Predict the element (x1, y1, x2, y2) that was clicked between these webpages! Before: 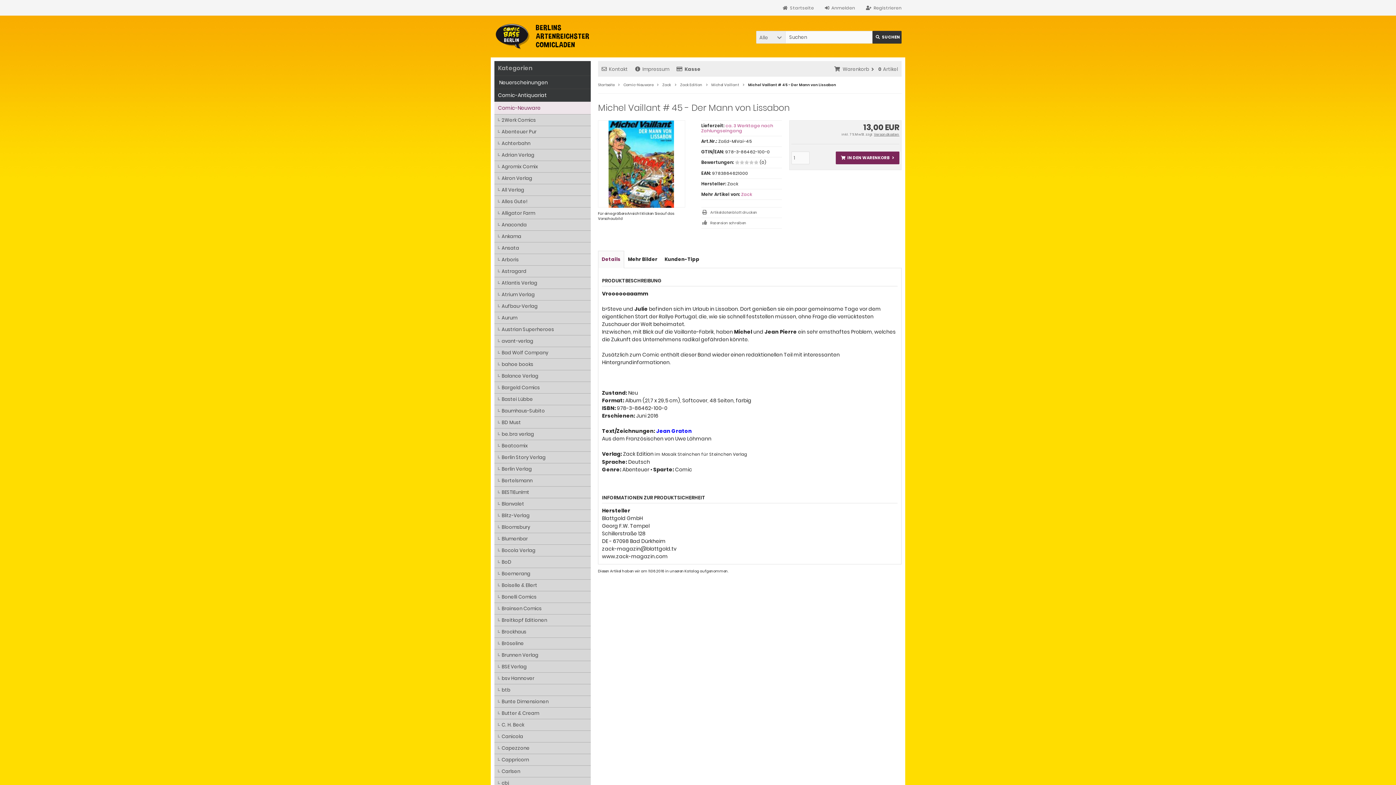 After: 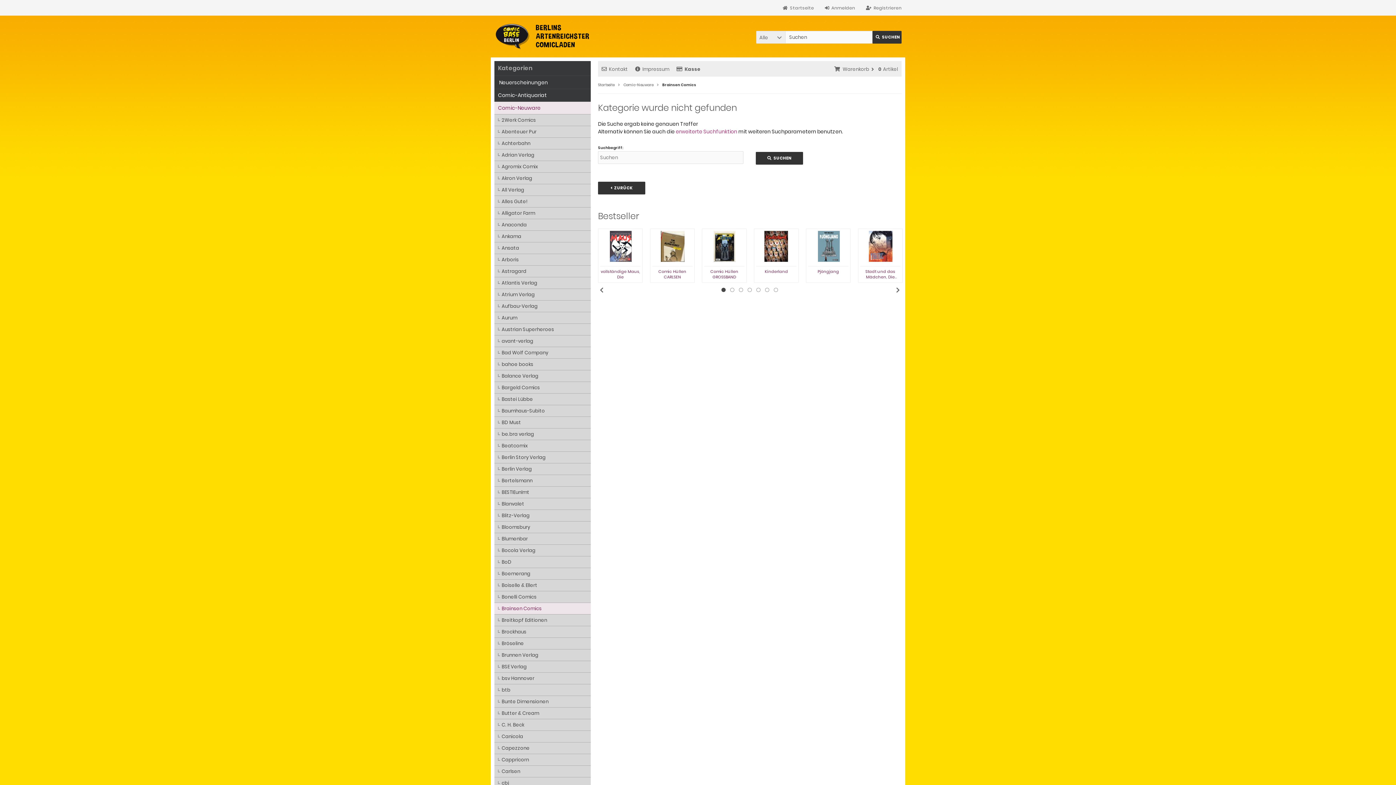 Action: label: Brainsen Comics bbox: (494, 603, 590, 614)